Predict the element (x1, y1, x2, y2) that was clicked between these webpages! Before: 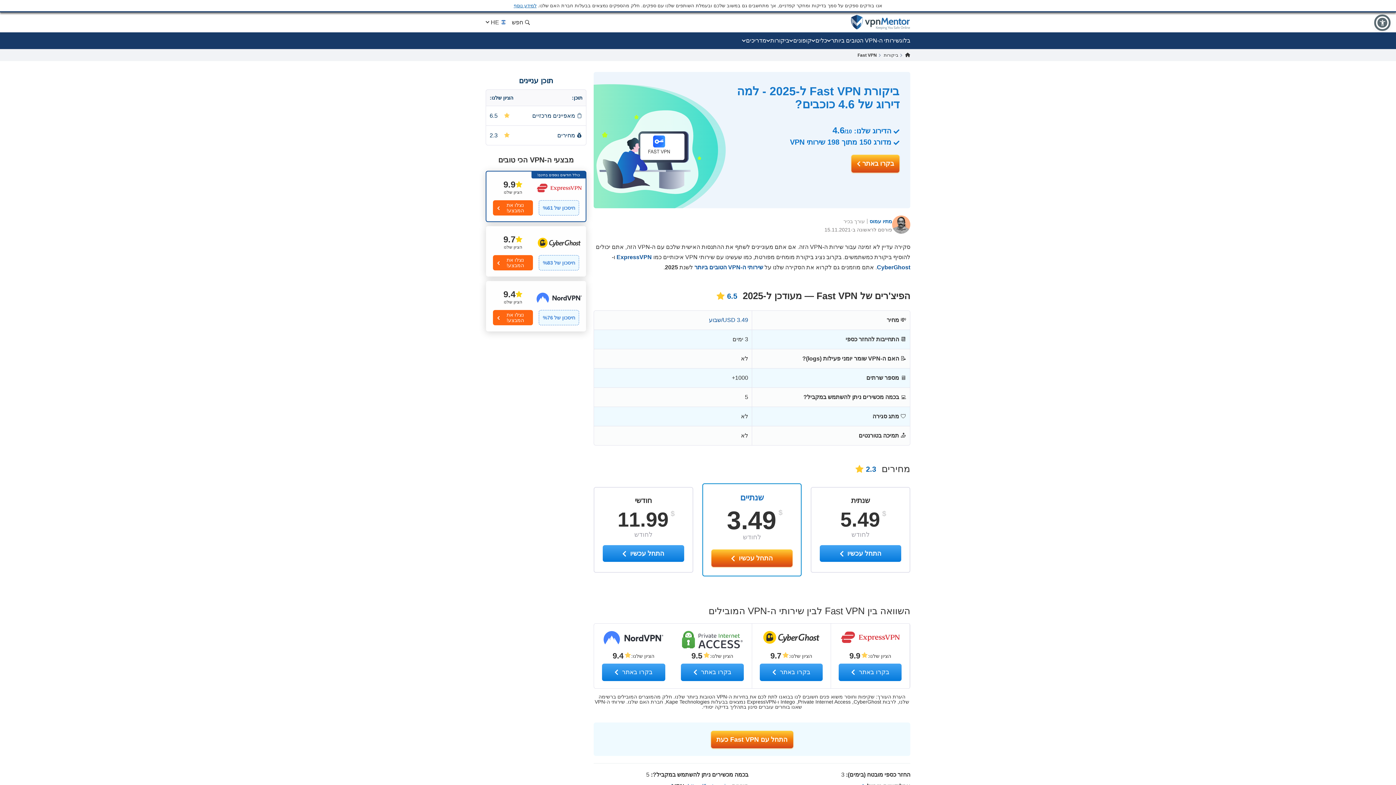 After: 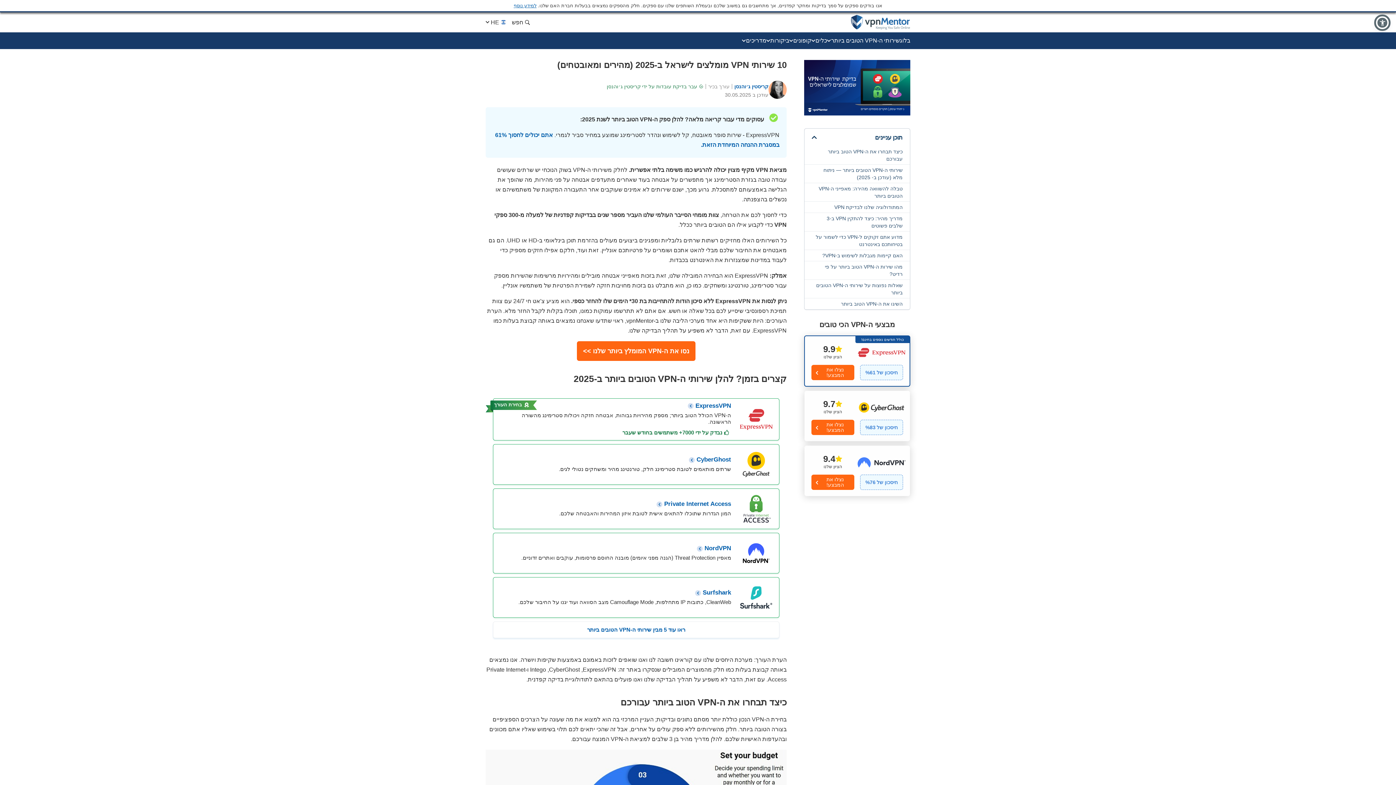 Action: label: שירותי ה-VPN הטובים ביותר bbox: (827, 32, 900, 49)